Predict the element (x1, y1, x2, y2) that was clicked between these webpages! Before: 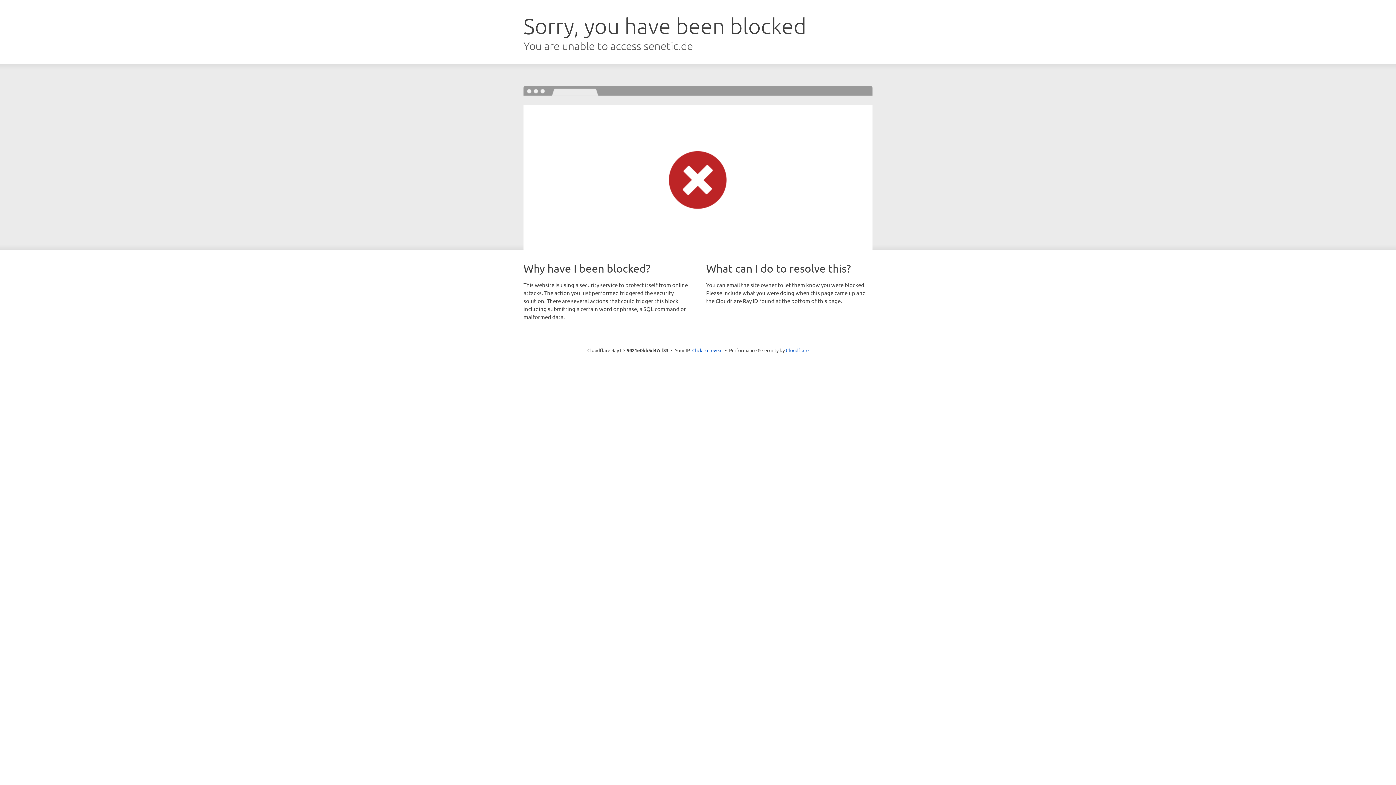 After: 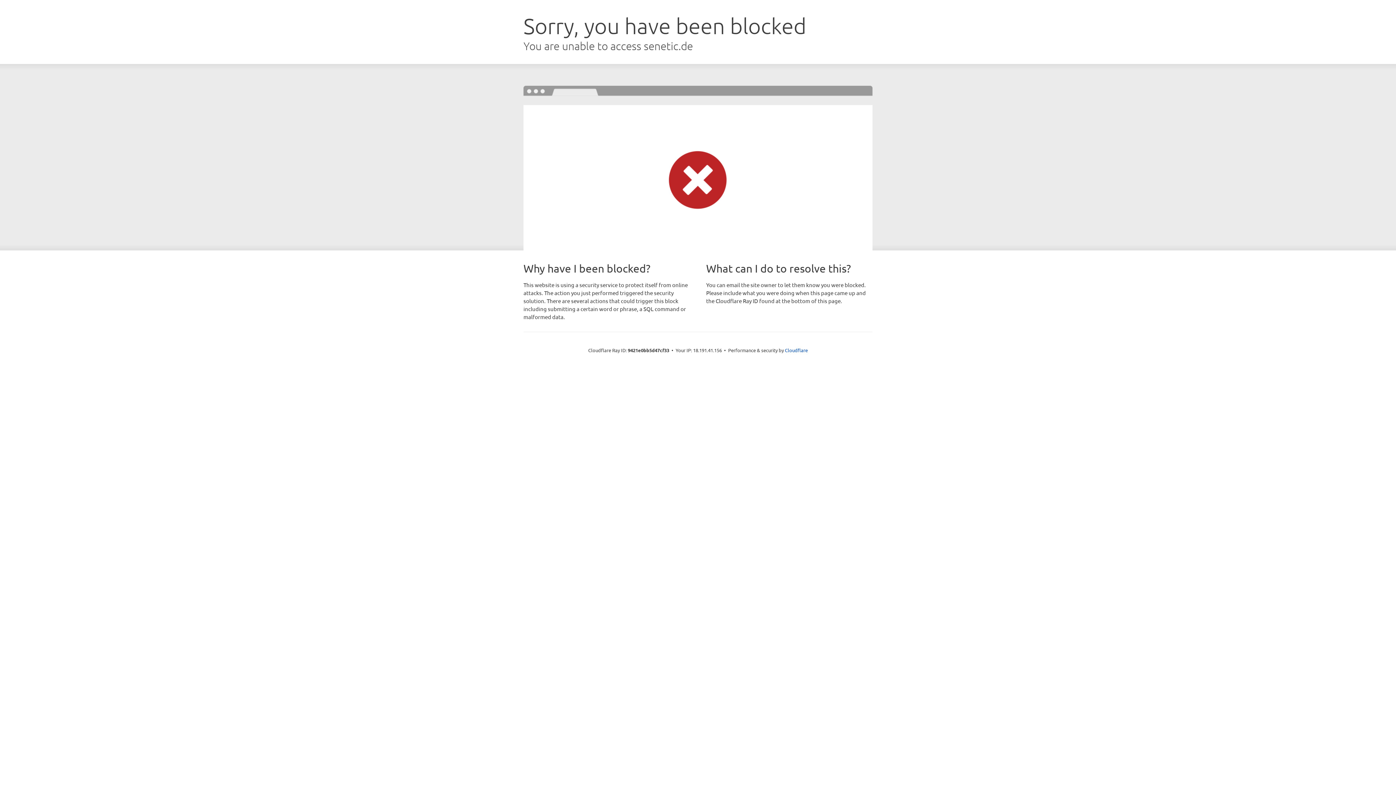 Action: label: Click to reveal bbox: (692, 346, 722, 353)